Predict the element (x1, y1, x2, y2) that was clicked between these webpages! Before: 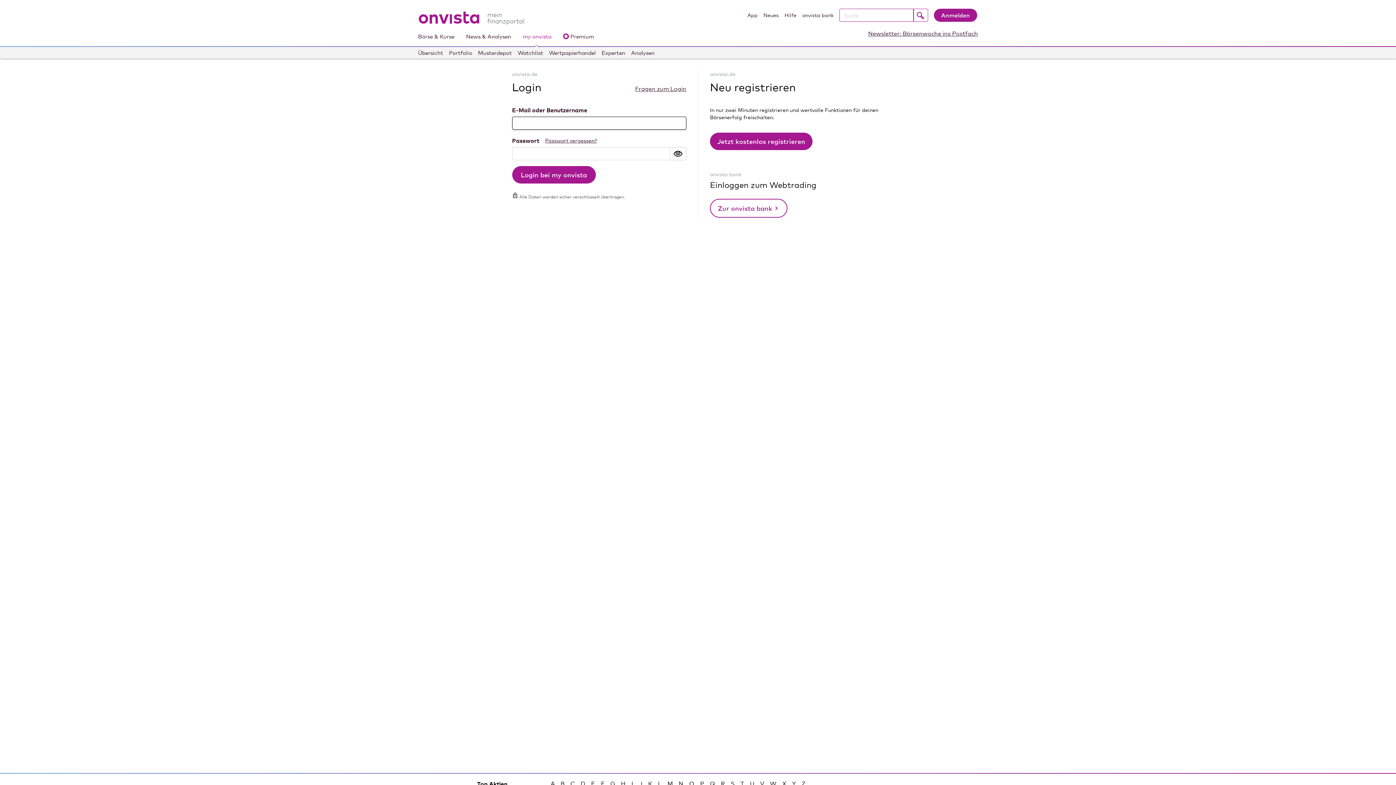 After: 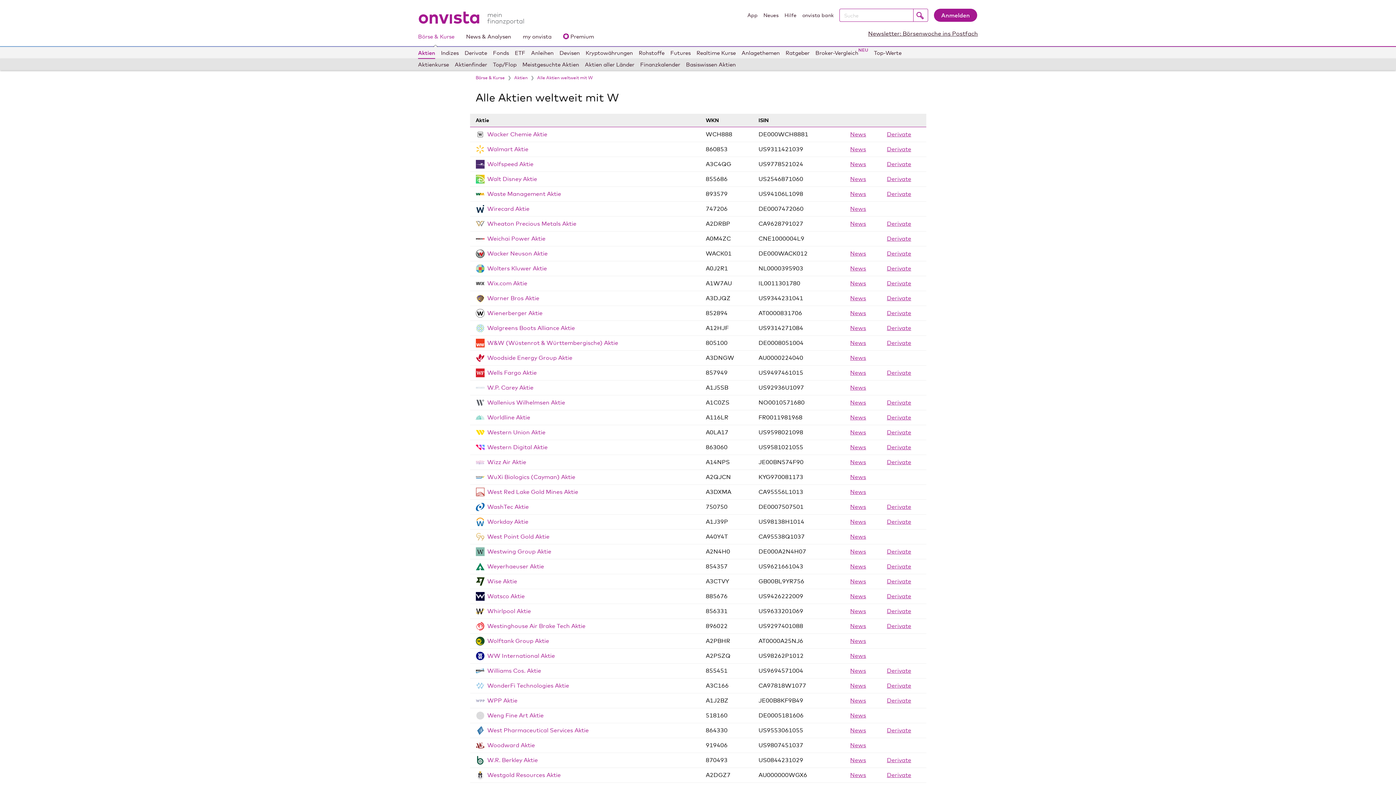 Action: label: W bbox: (770, 780, 776, 787)